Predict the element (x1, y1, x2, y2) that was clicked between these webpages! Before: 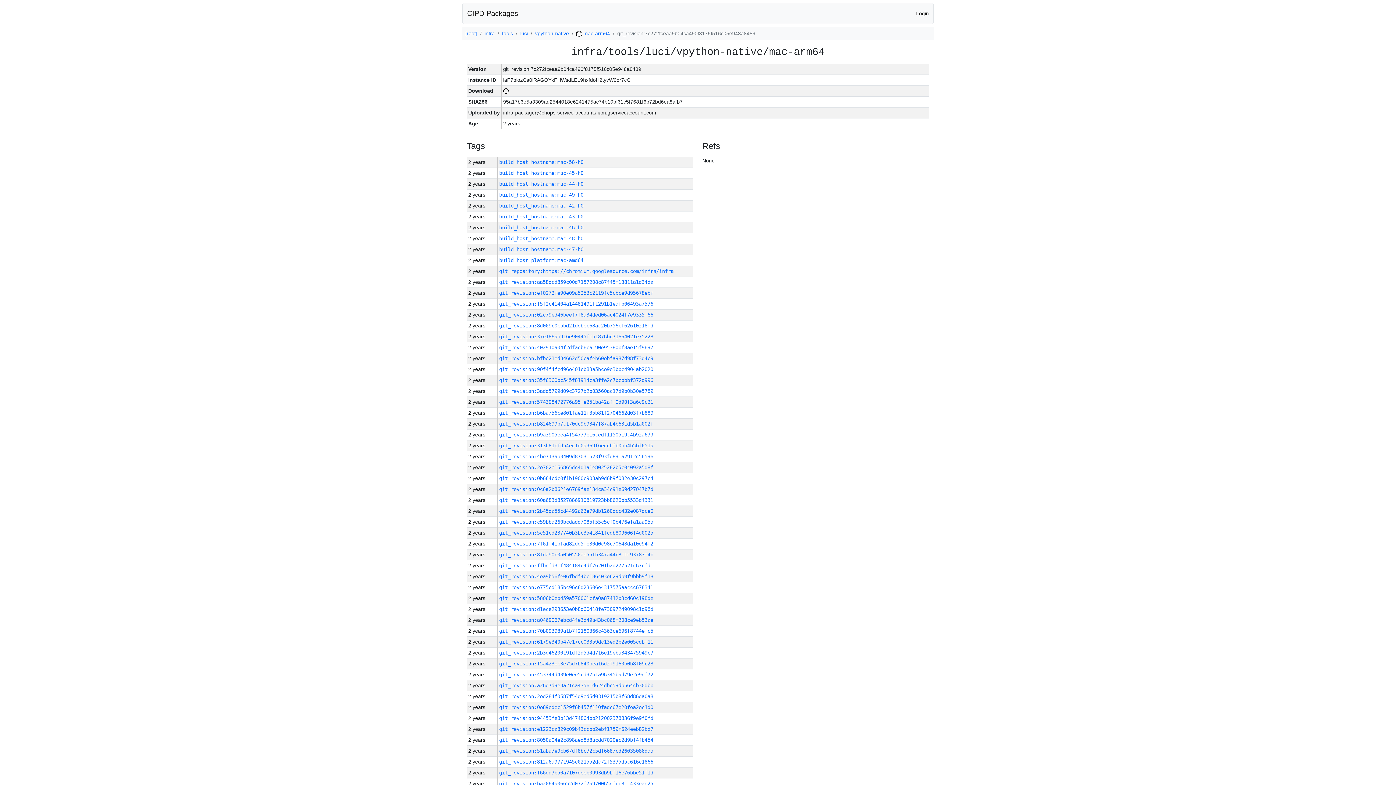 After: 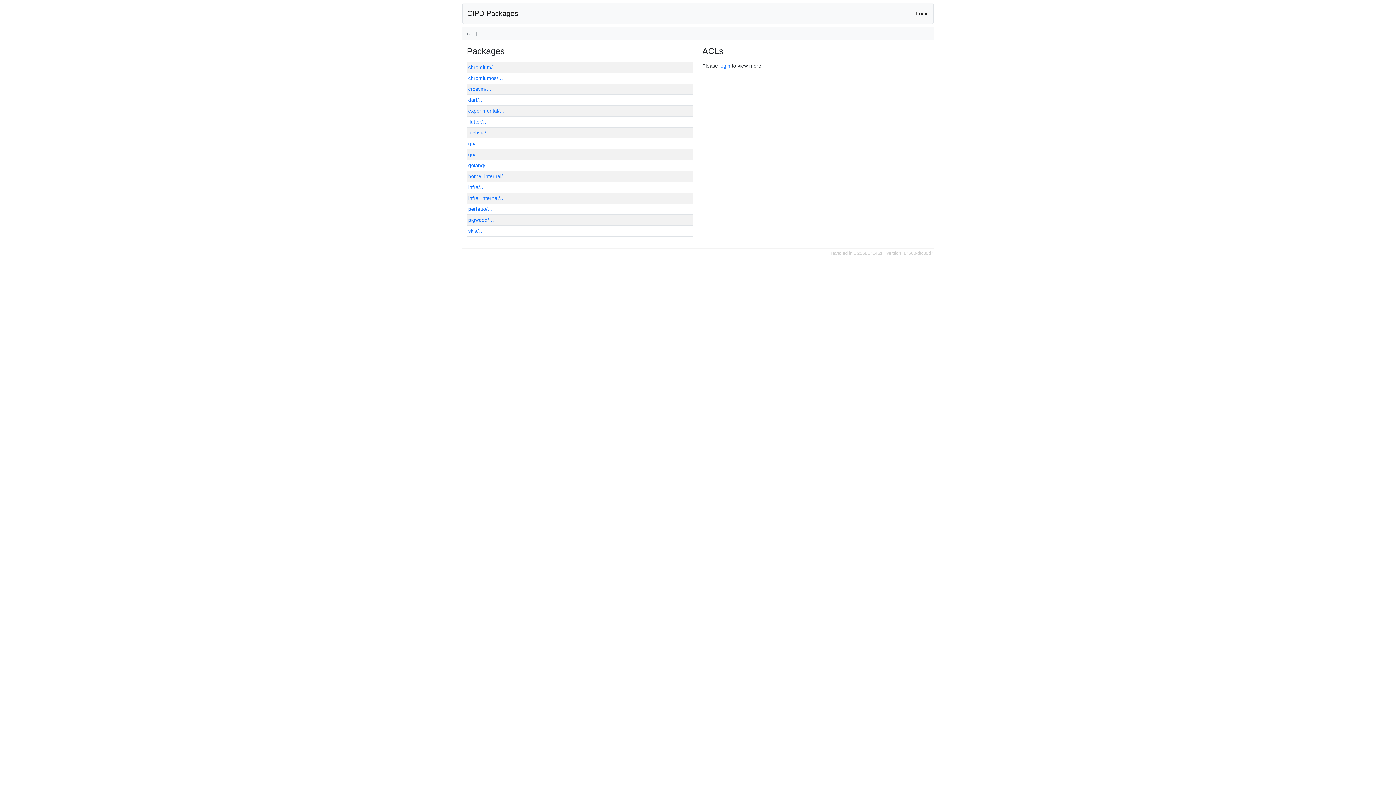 Action: label: [root] bbox: (465, 30, 477, 36)